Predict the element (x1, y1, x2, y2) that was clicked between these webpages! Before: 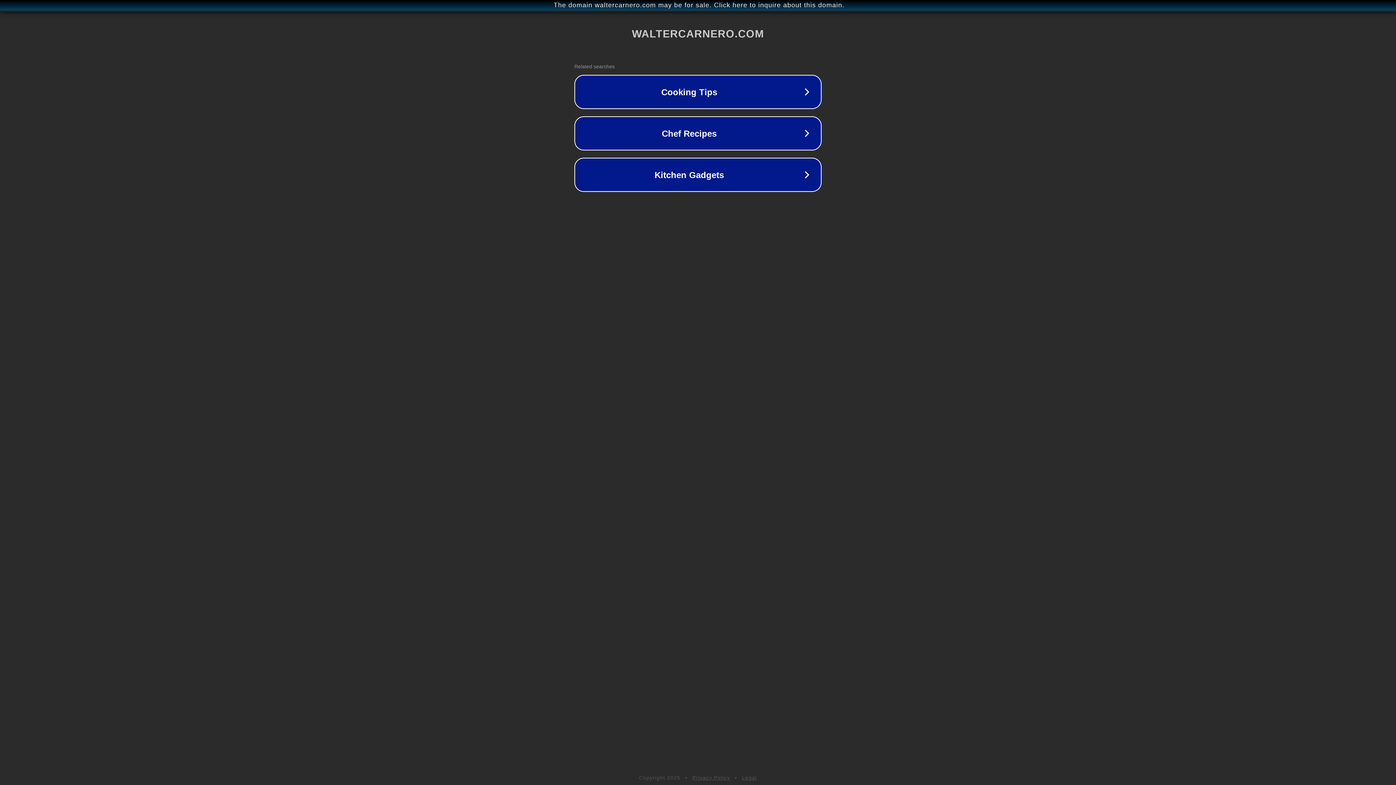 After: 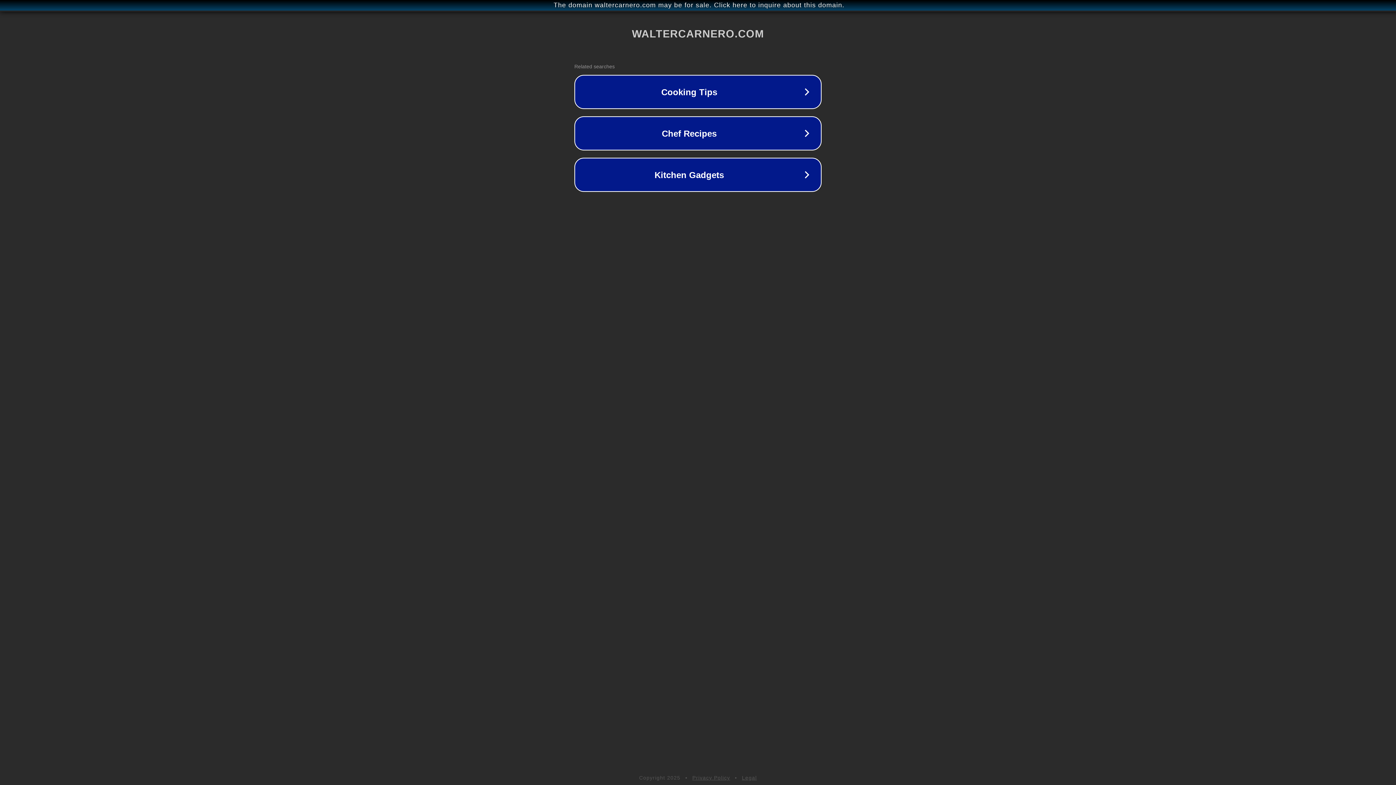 Action: bbox: (742, 775, 757, 781) label: Legal